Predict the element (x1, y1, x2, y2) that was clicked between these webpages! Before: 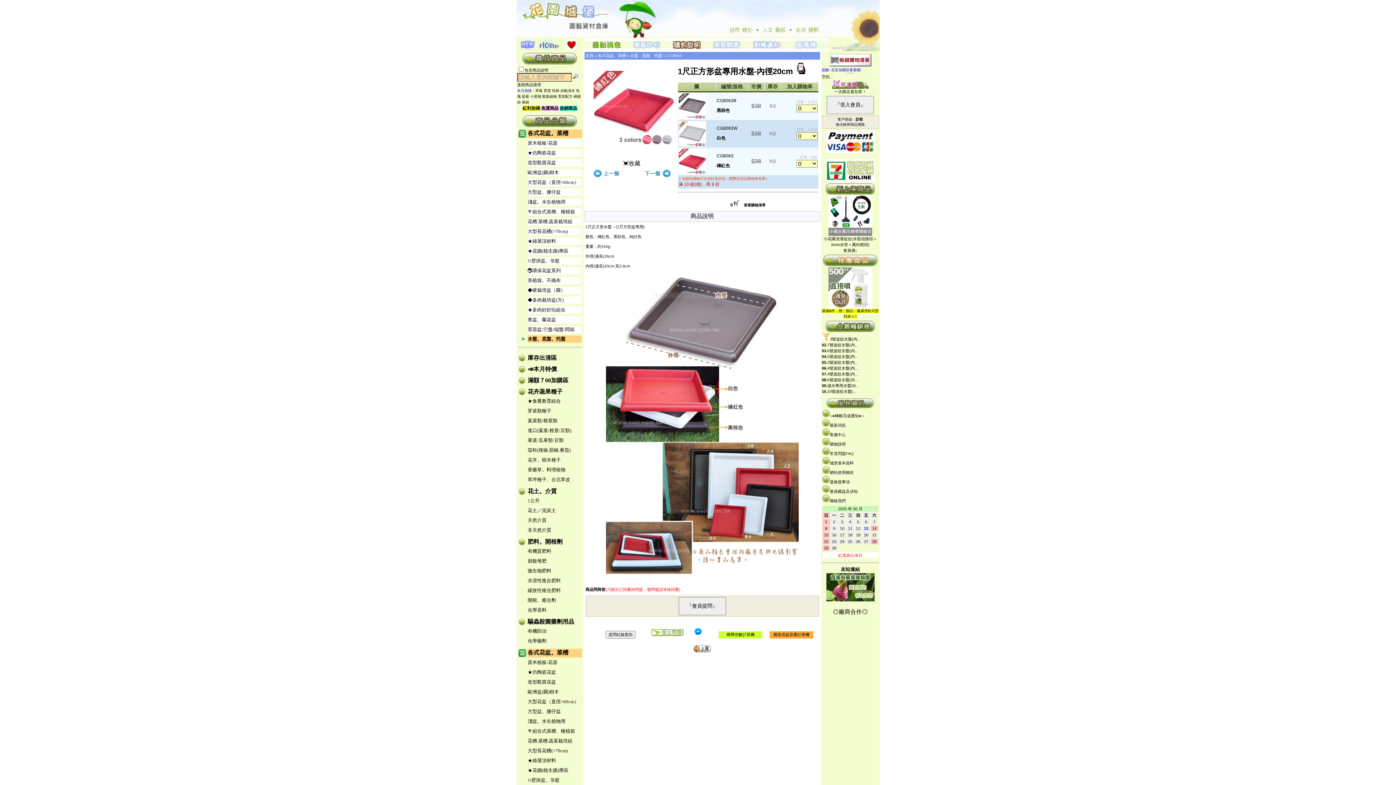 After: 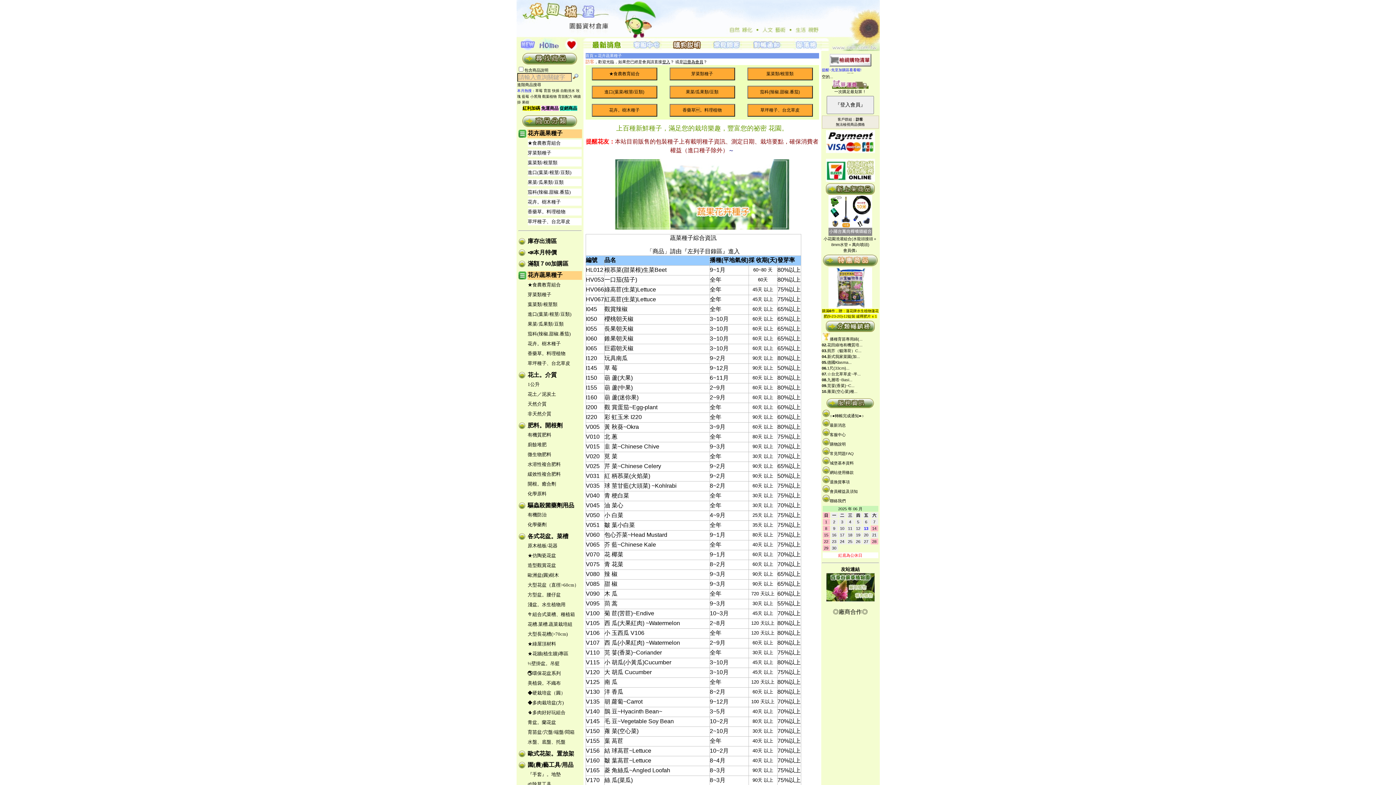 Action: bbox: (527, 388, 562, 394) label: 花卉蔬果種子